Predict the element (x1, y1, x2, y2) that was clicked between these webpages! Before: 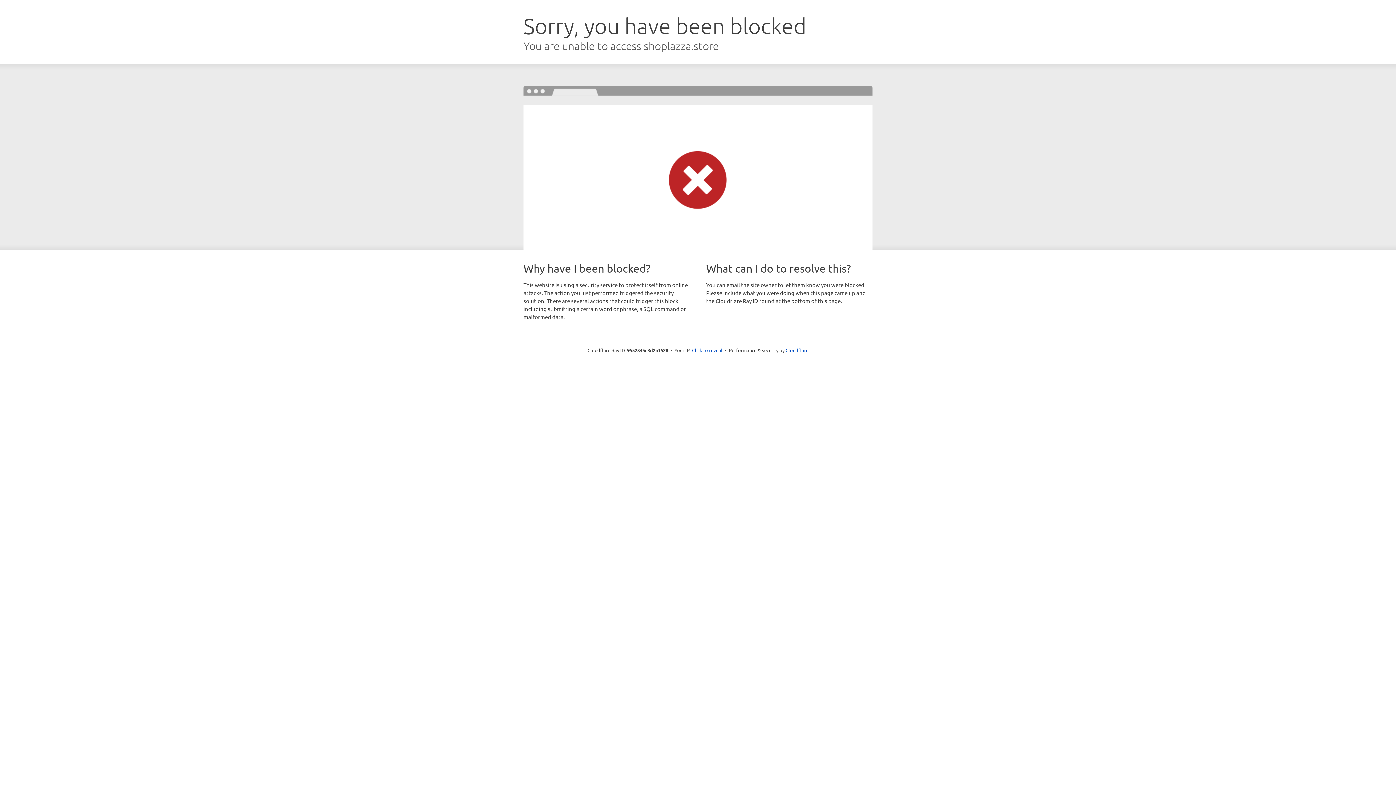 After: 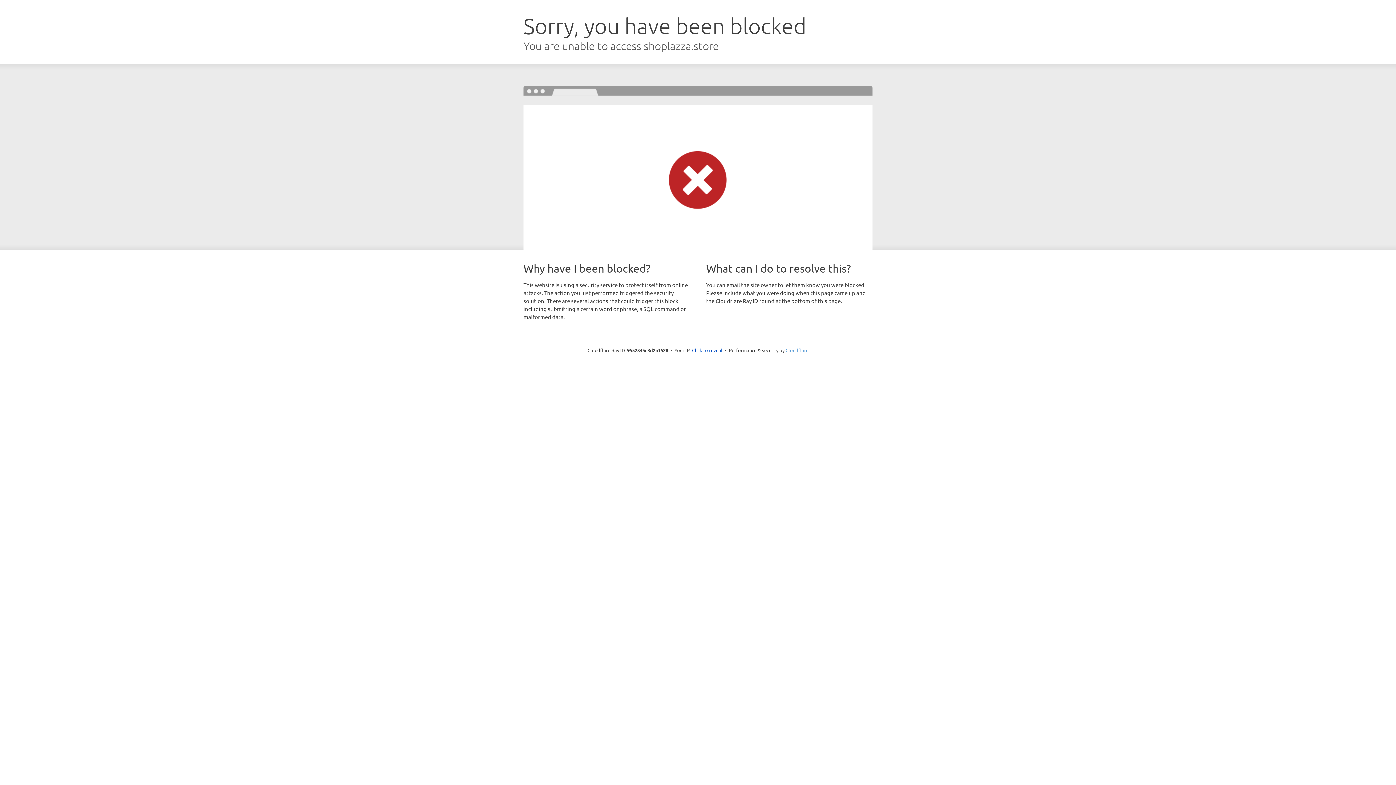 Action: label: Cloudflare bbox: (785, 347, 808, 353)